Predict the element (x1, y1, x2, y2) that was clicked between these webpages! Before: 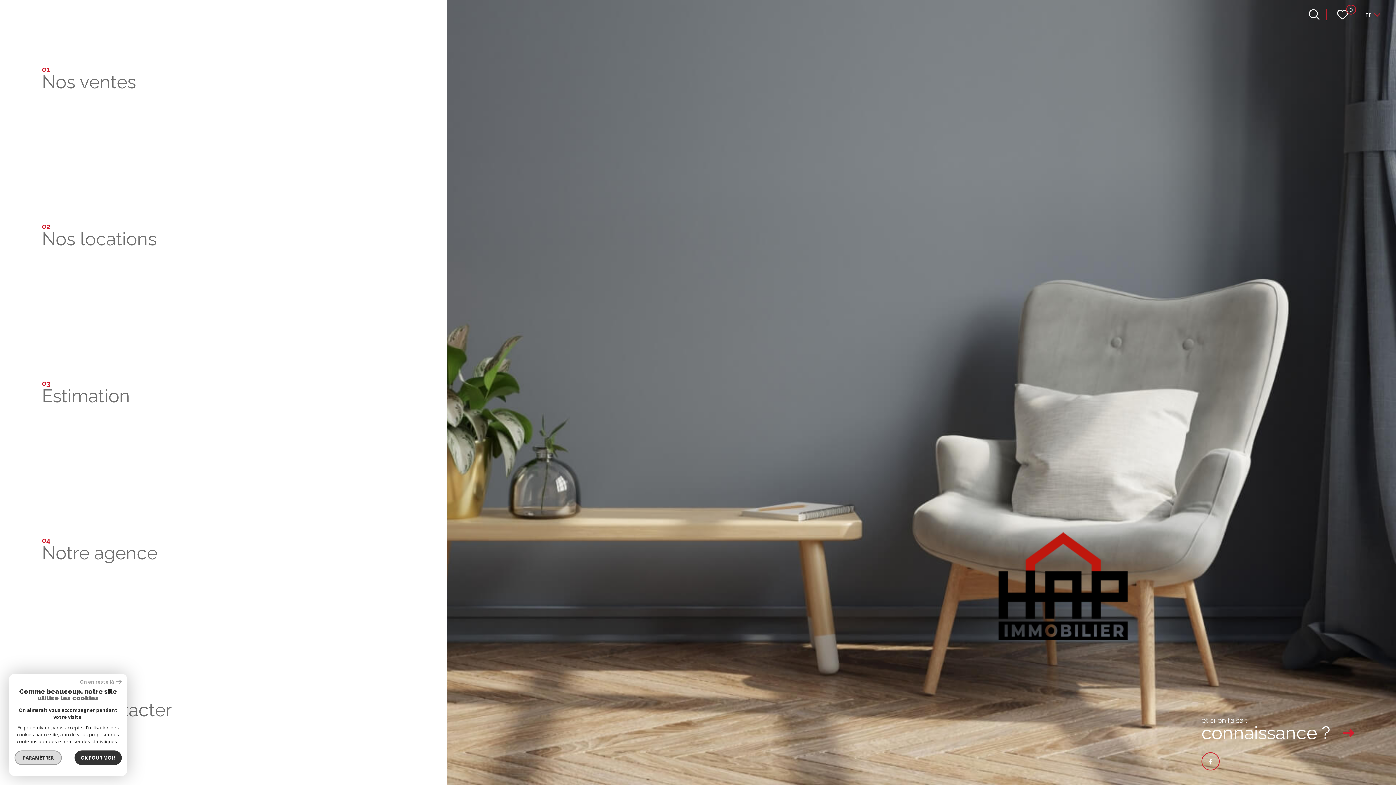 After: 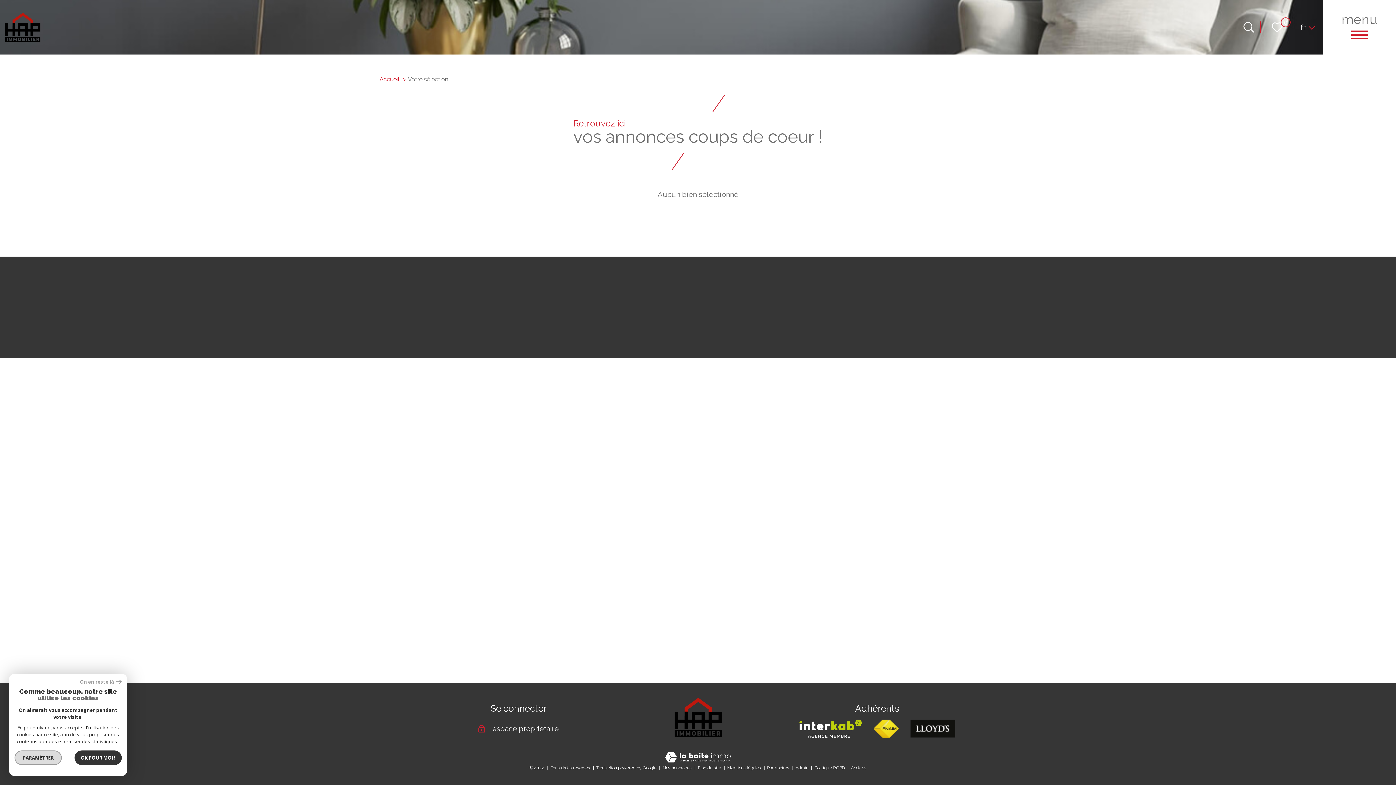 Action: bbox: (1337, 8, 1352, 20) label: 0